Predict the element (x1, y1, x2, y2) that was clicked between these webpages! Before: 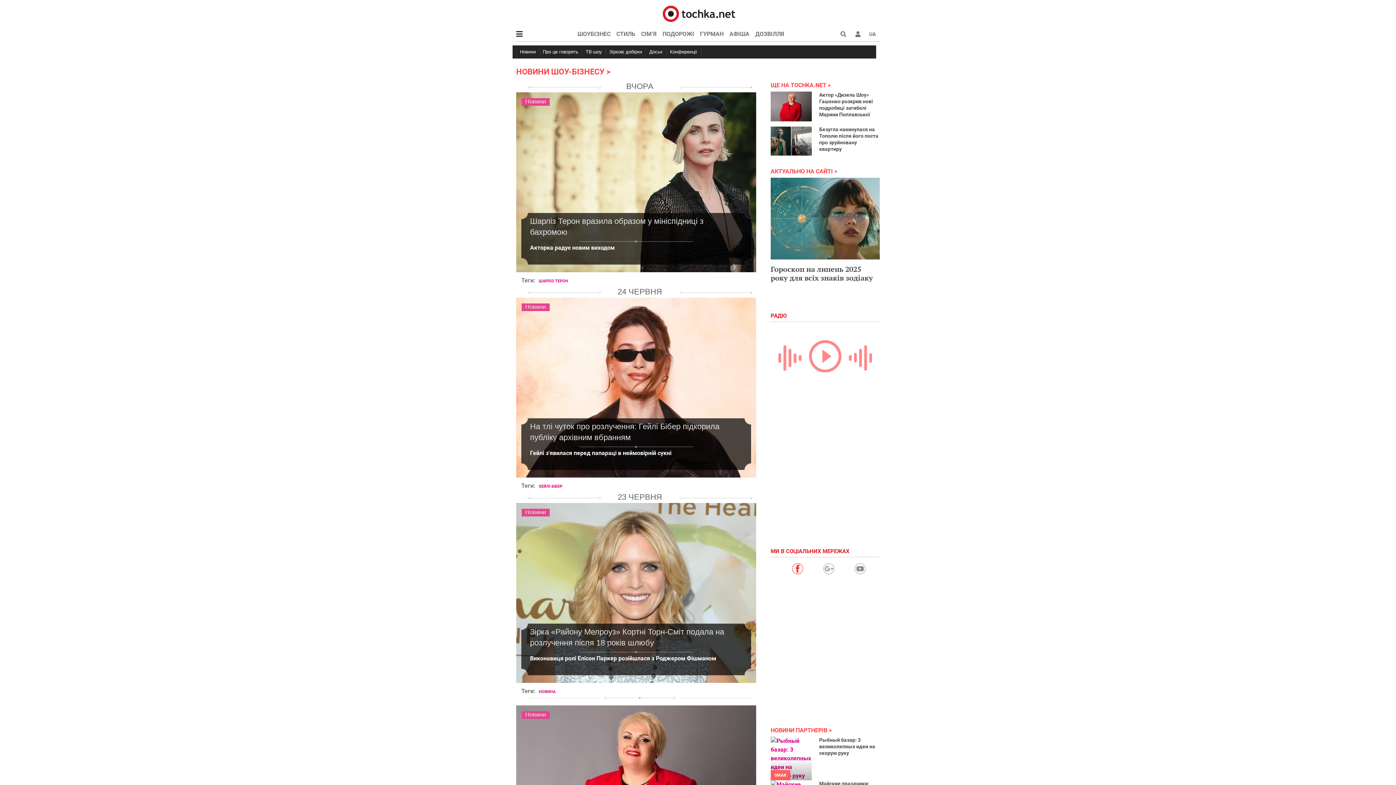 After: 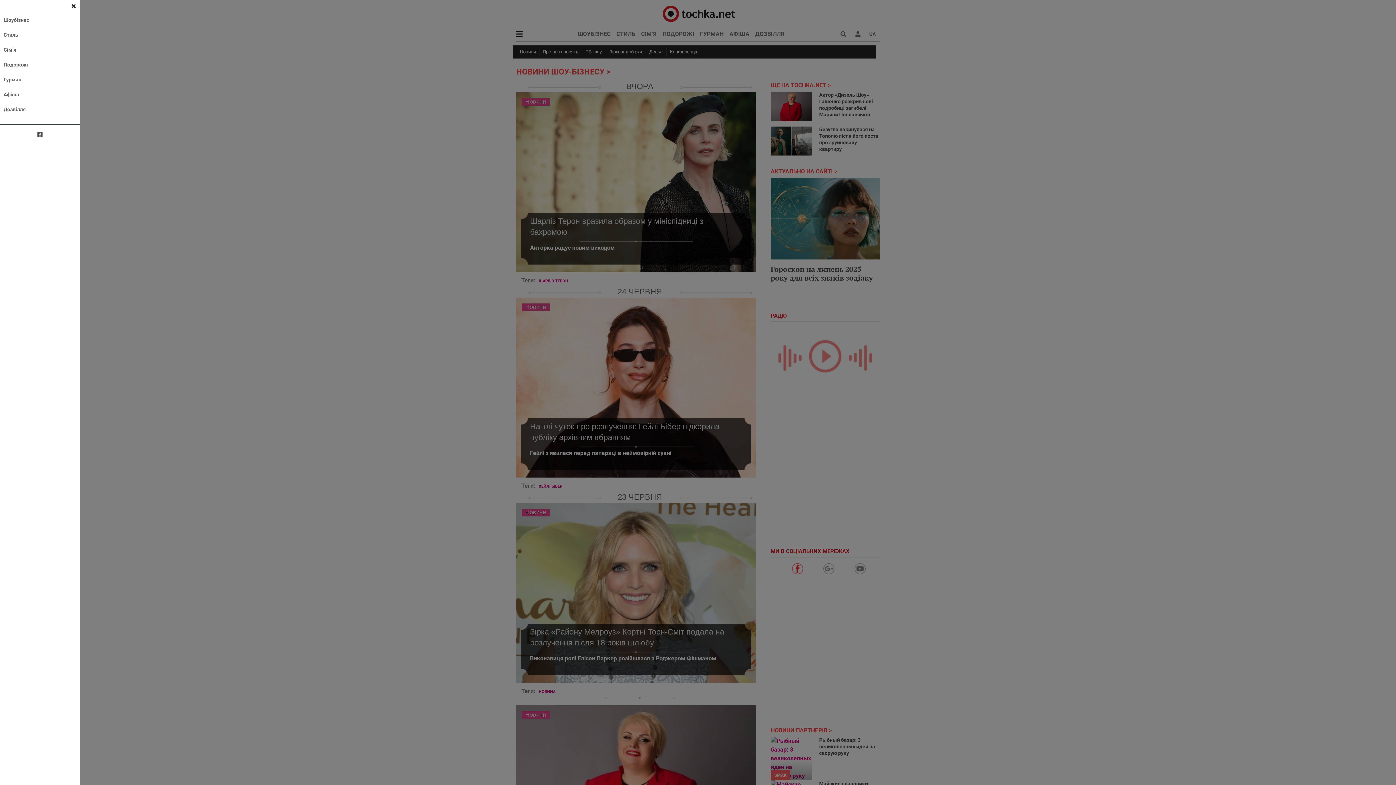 Action: bbox: (516, 26, 522, 41)